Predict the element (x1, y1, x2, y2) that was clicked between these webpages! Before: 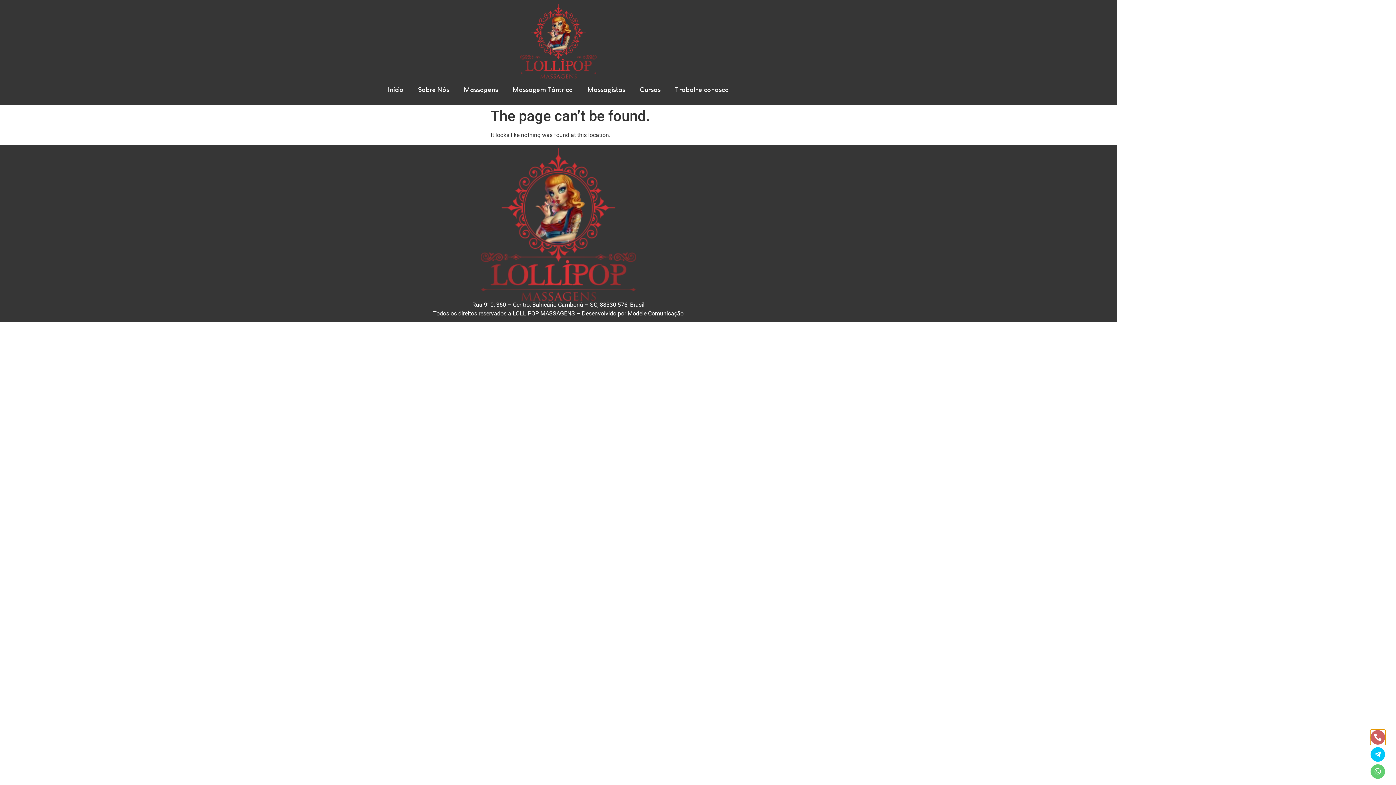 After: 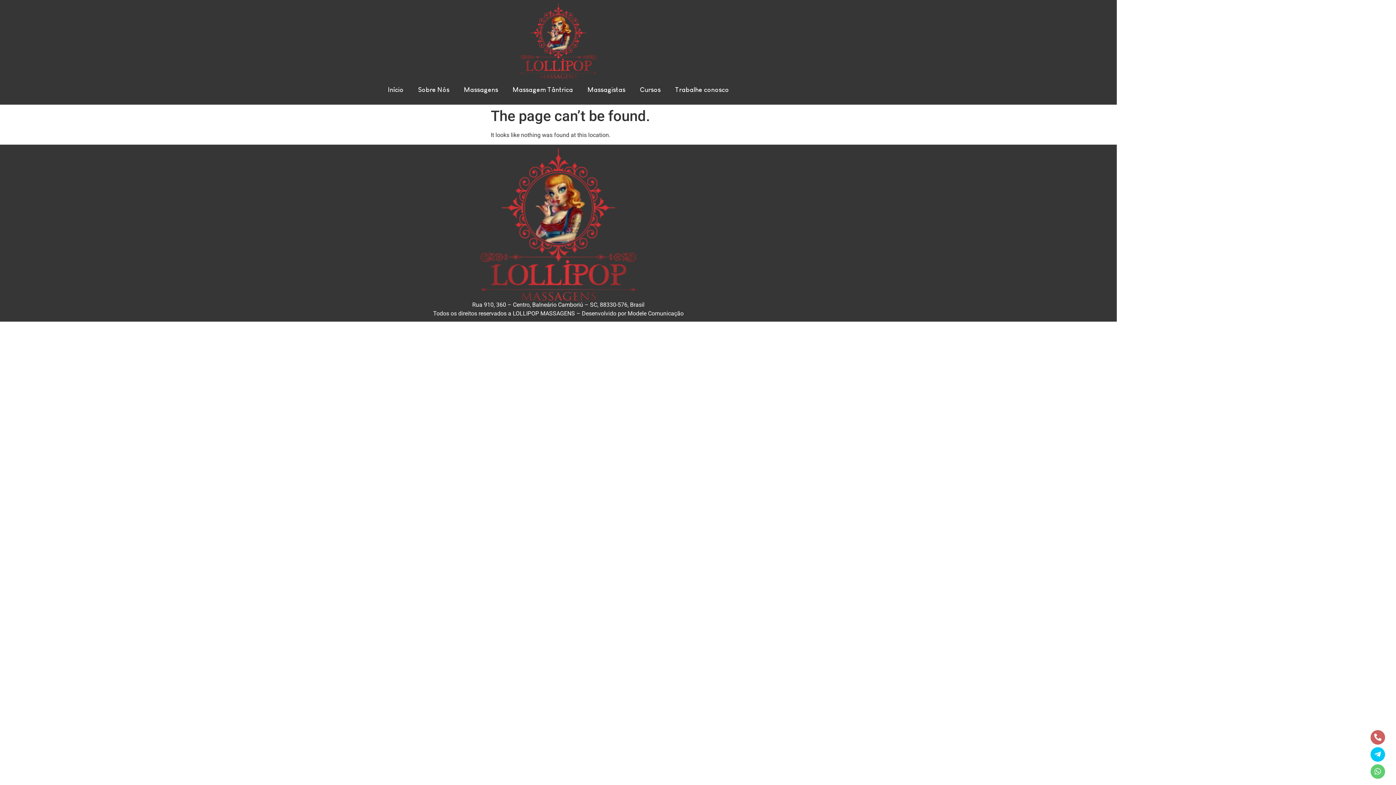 Action: bbox: (1370, 747, 1385, 762)